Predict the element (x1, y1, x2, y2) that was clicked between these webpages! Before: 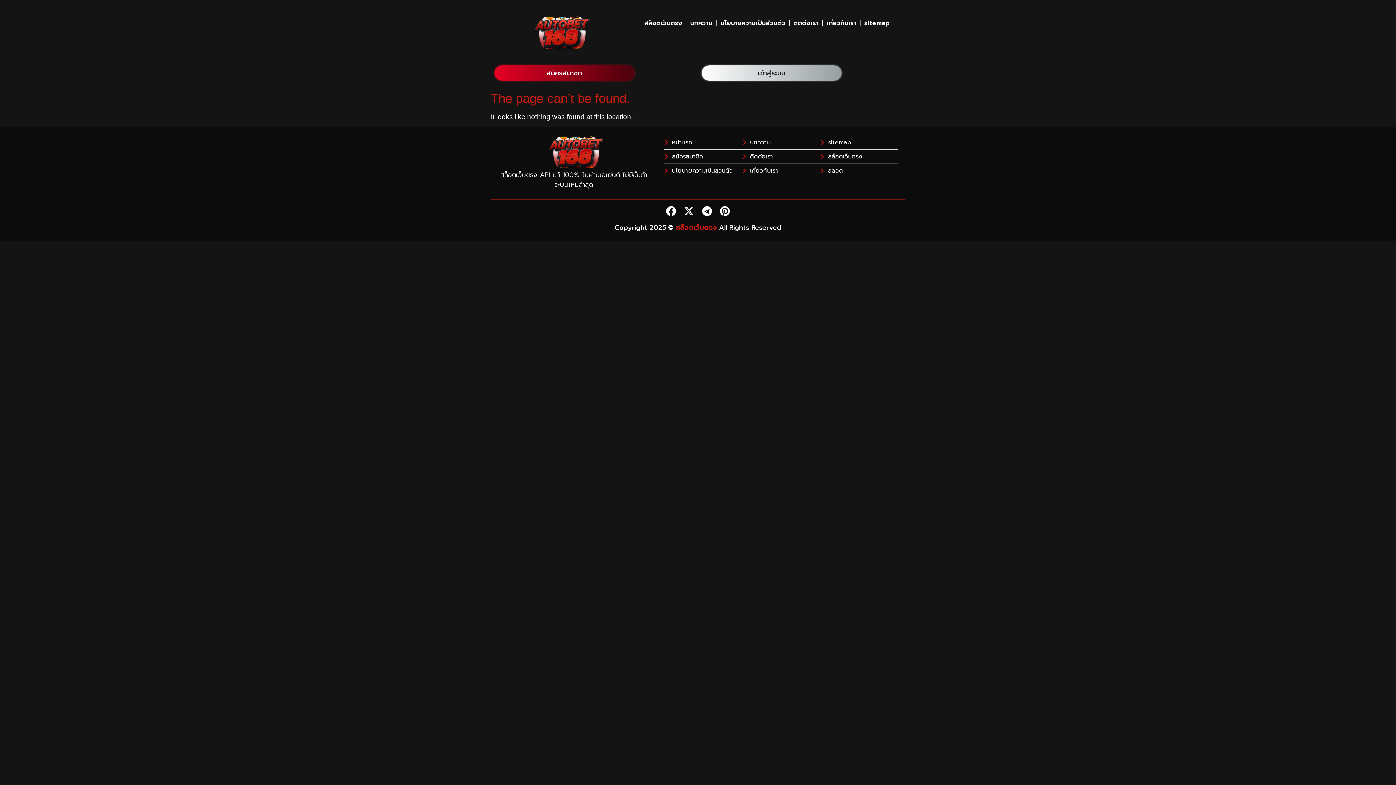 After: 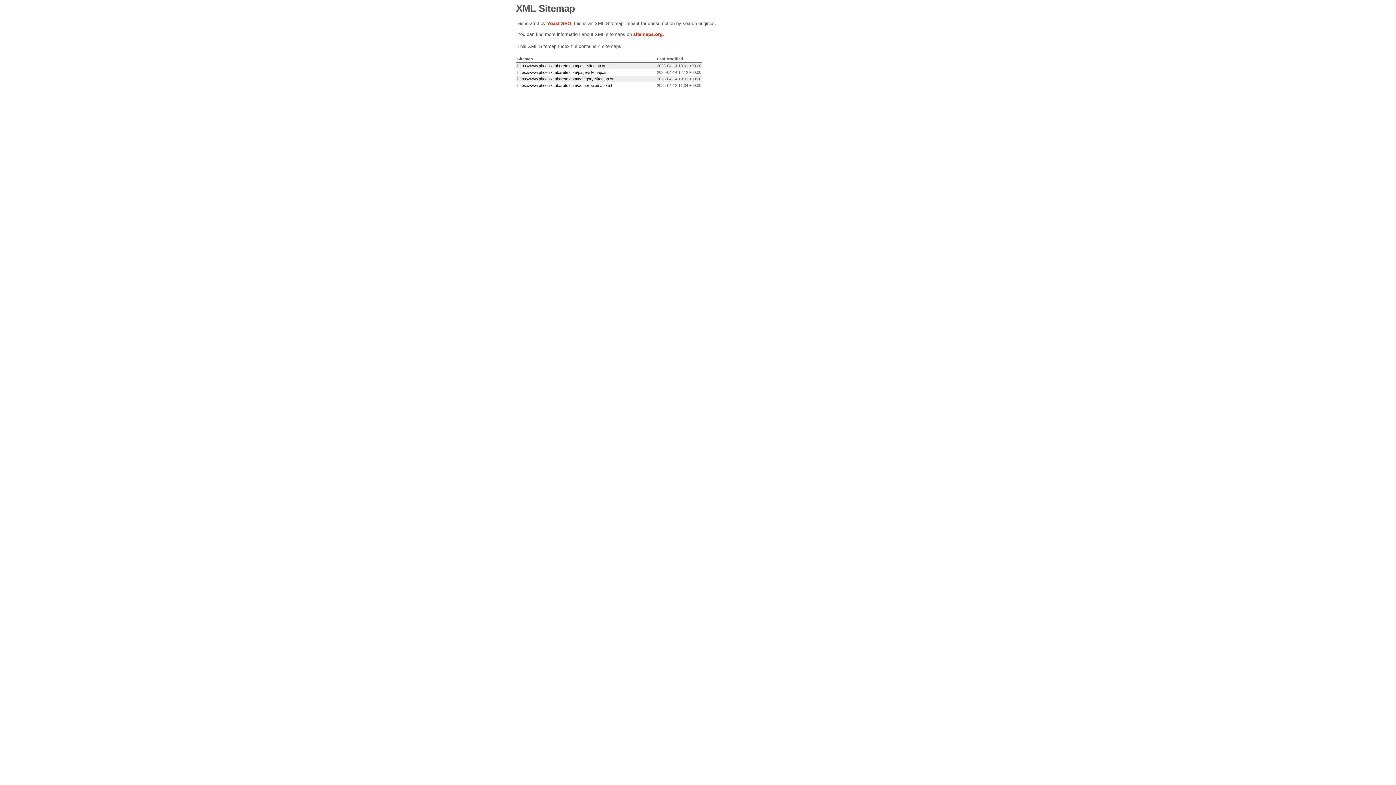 Action: label: sitemap bbox: (820, 138, 898, 147)